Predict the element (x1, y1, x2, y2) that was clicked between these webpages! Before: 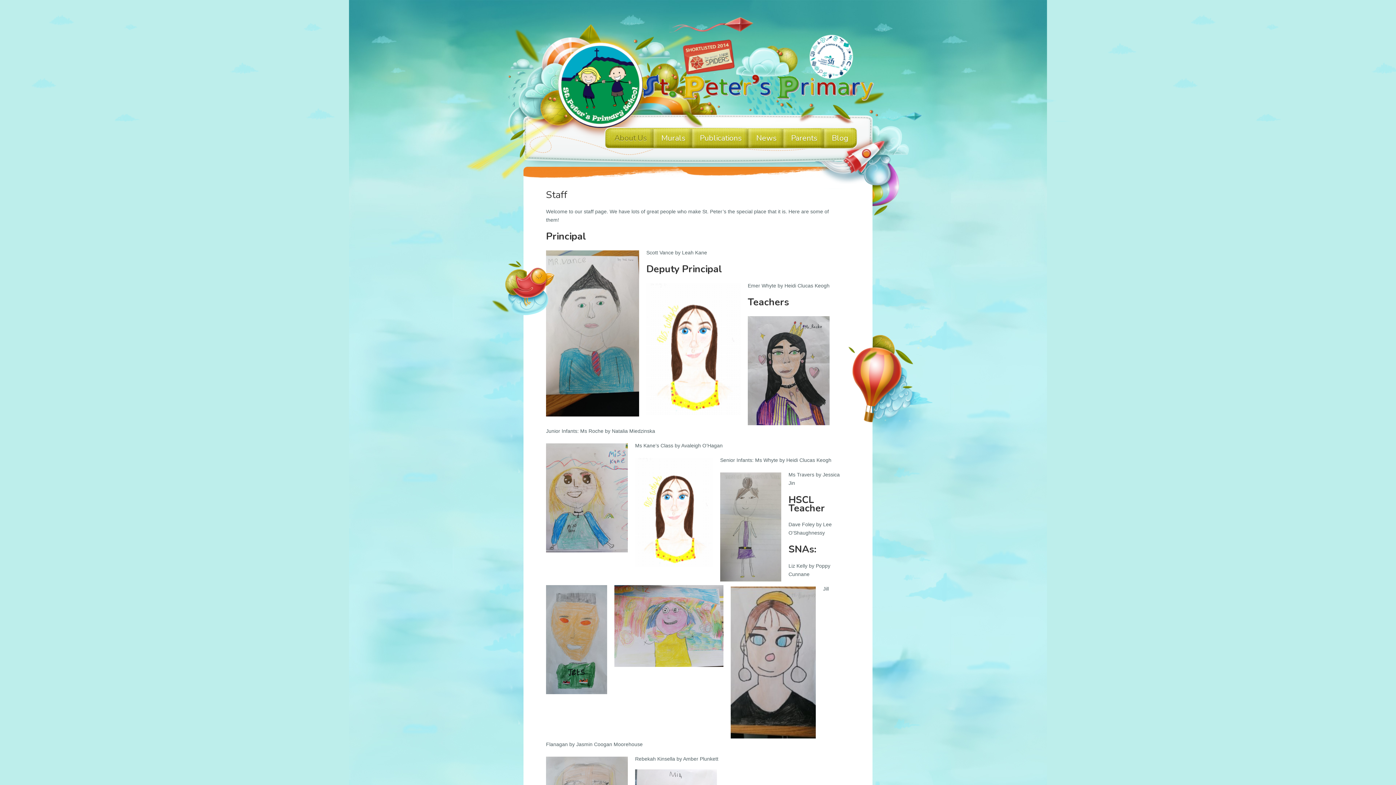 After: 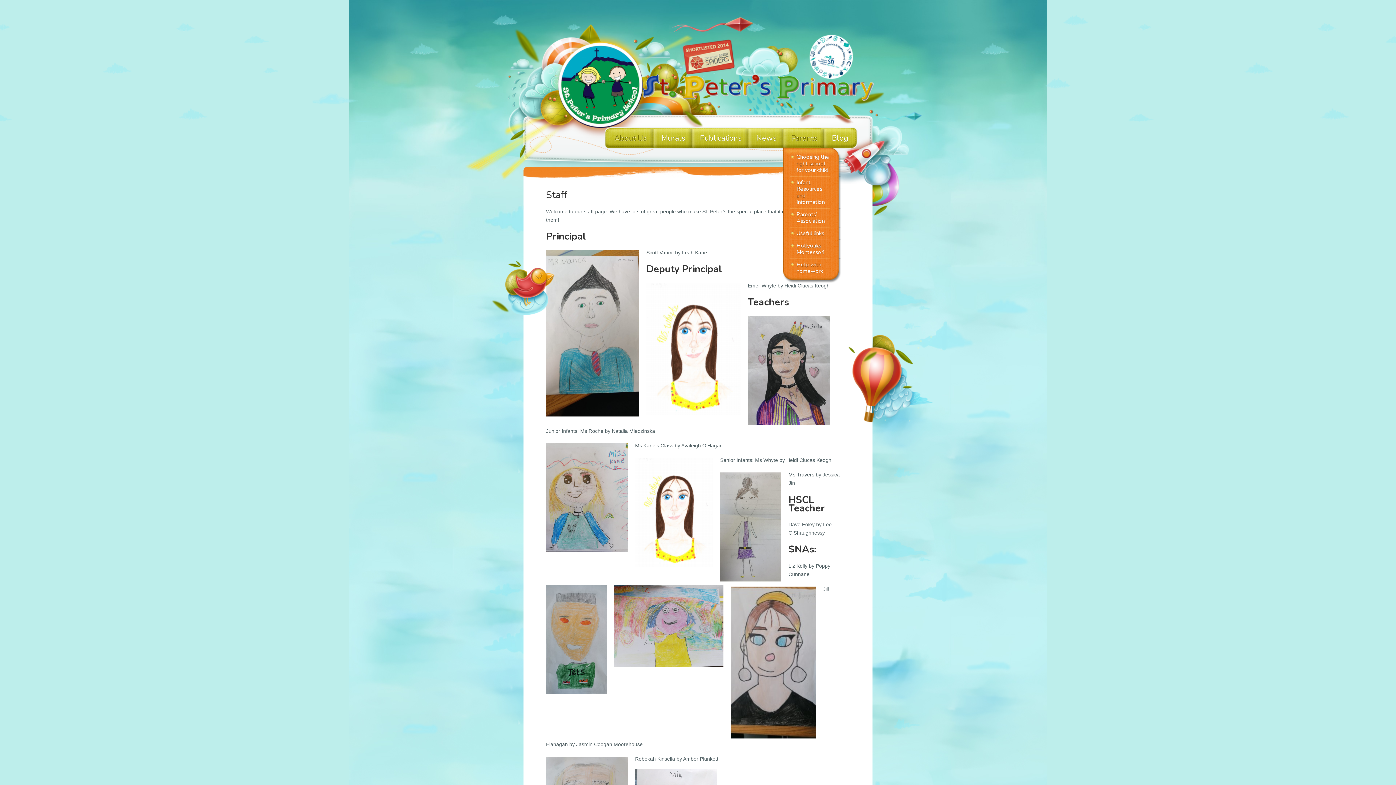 Action: label: Parents bbox: (791, 128, 817, 148)